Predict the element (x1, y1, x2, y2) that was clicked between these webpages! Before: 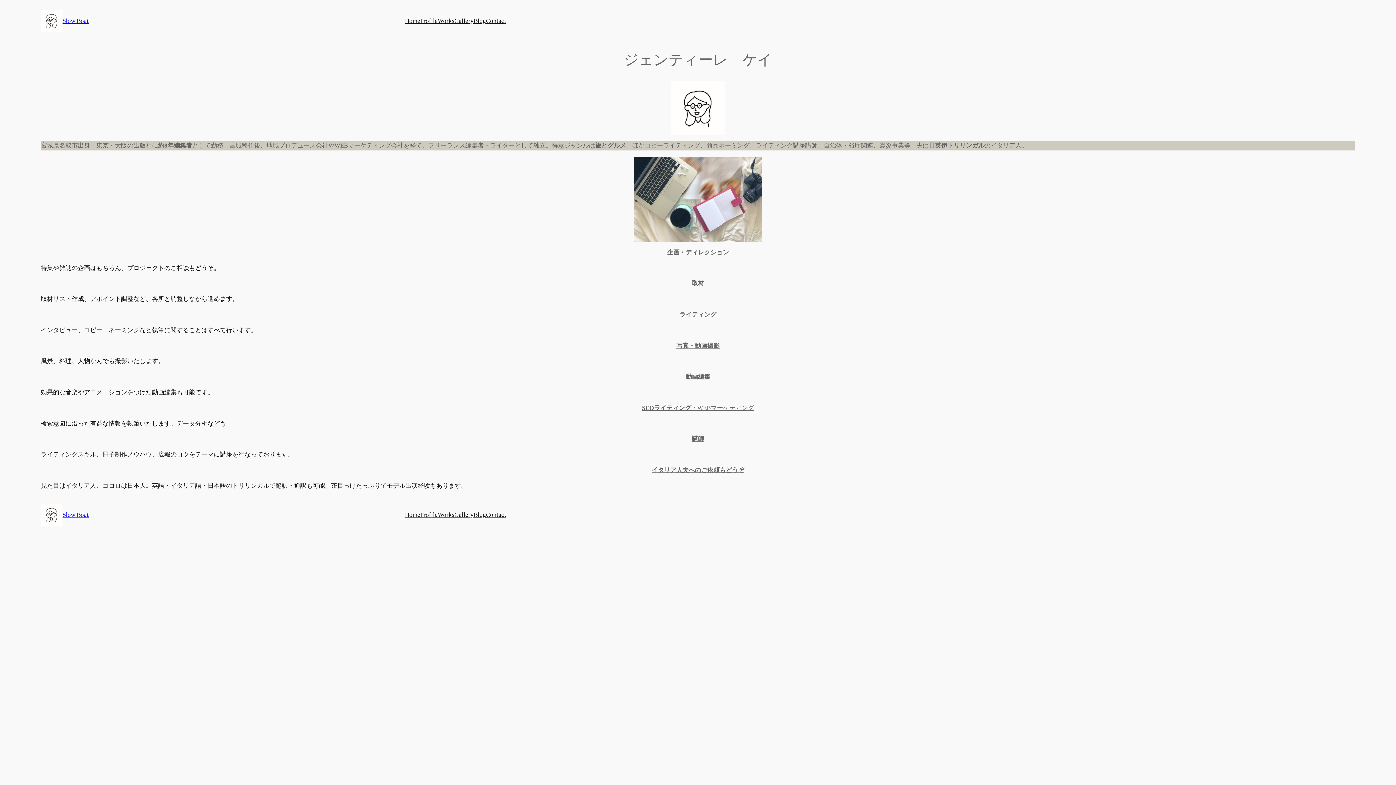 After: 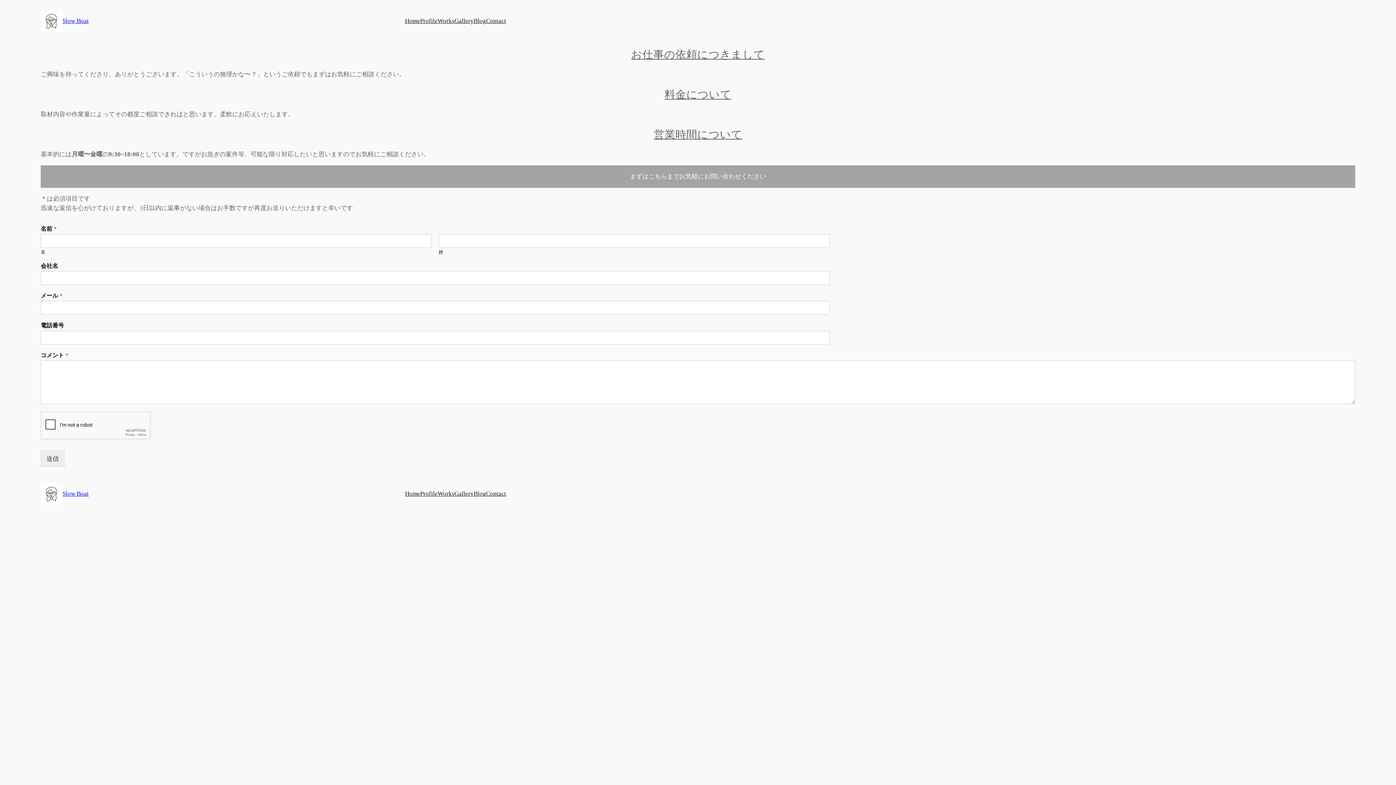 Action: label: Contact bbox: (486, 510, 506, 519)